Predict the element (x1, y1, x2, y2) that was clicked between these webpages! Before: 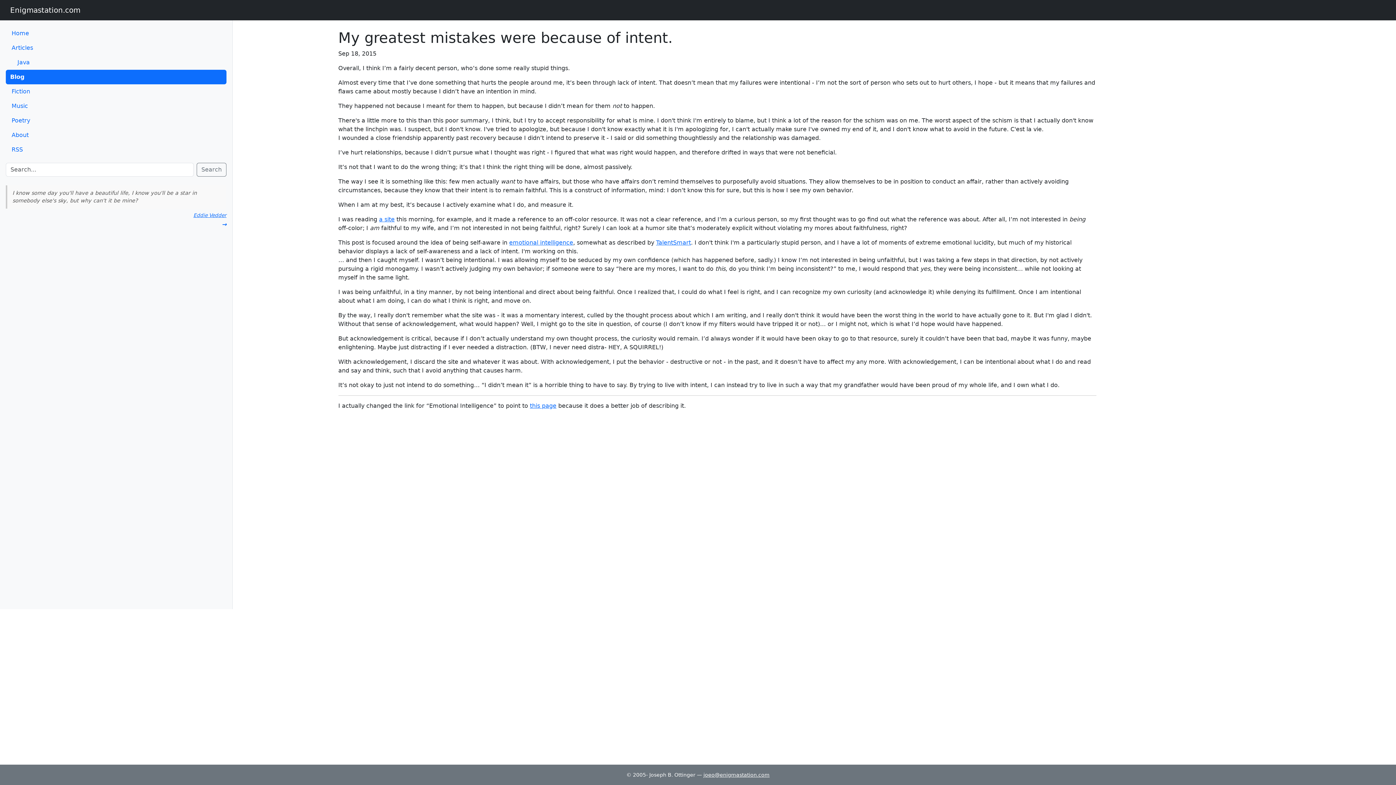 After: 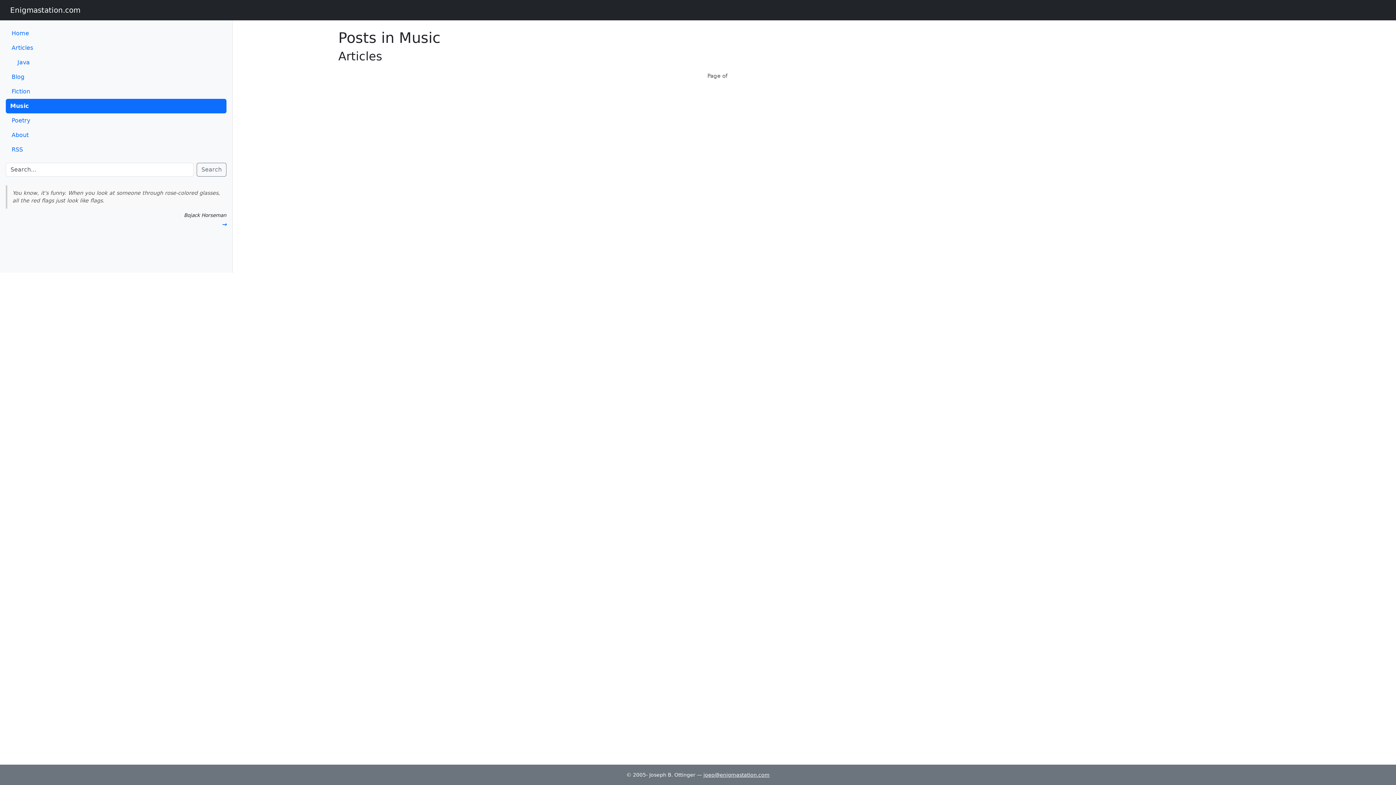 Action: label: Music bbox: (5, 98, 226, 113)